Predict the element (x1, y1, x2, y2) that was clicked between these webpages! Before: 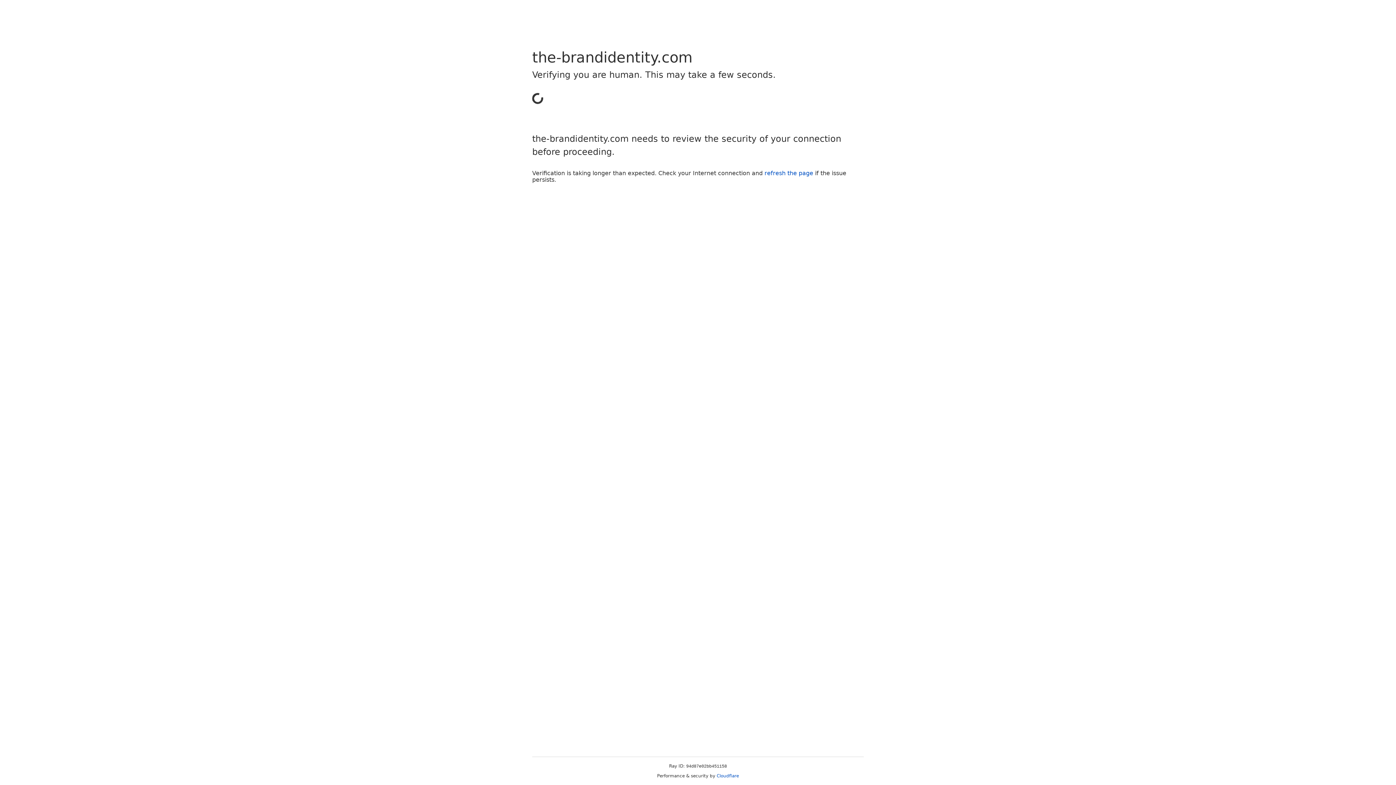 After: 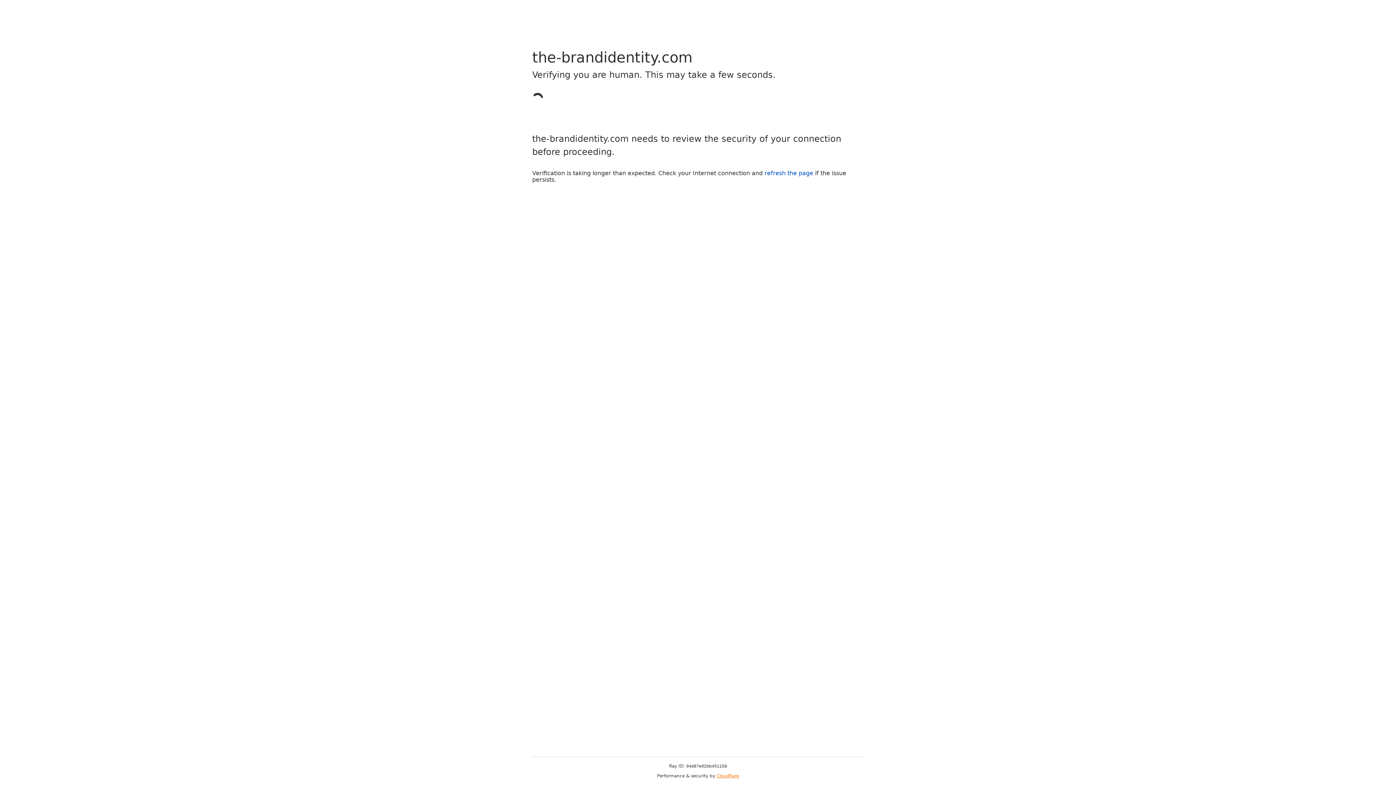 Action: label: Cloudflare bbox: (716, 773, 739, 778)